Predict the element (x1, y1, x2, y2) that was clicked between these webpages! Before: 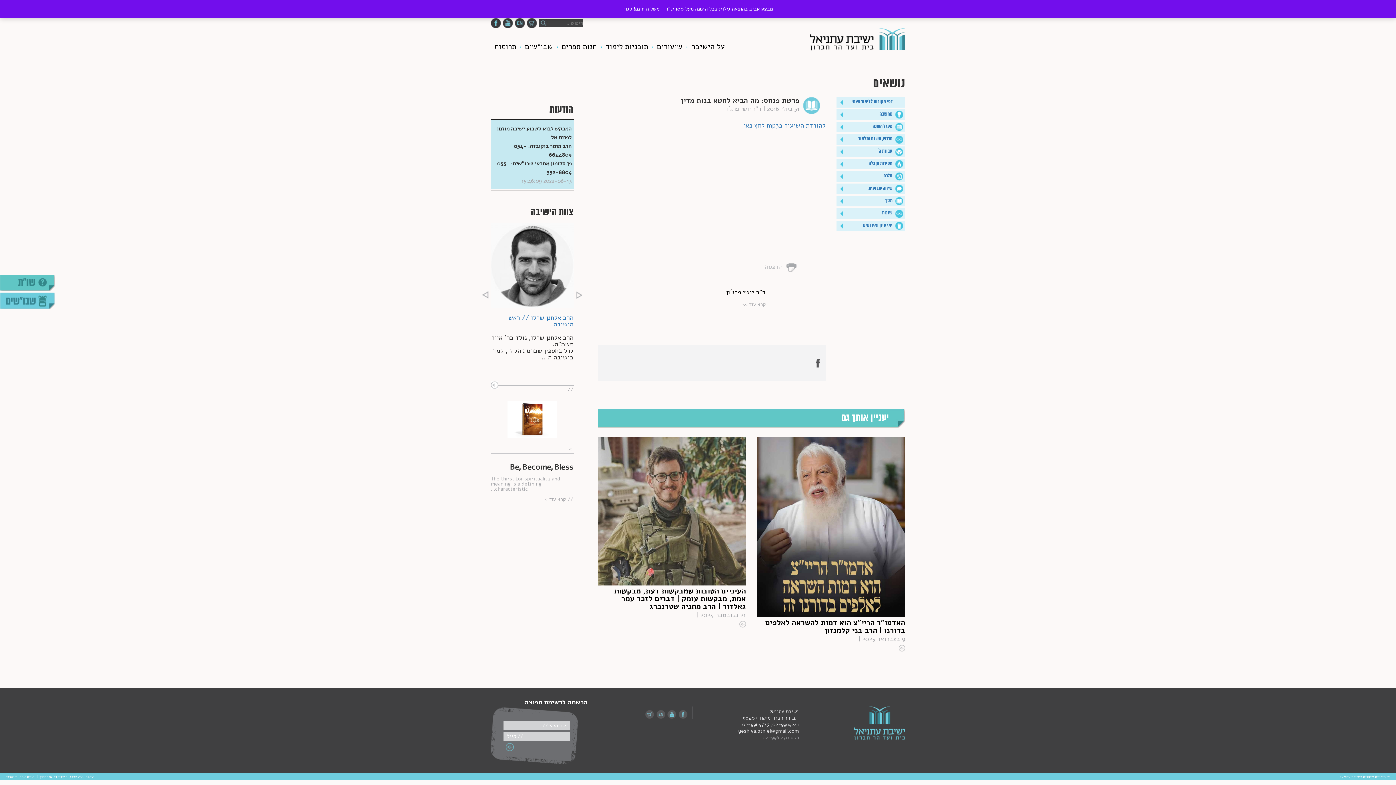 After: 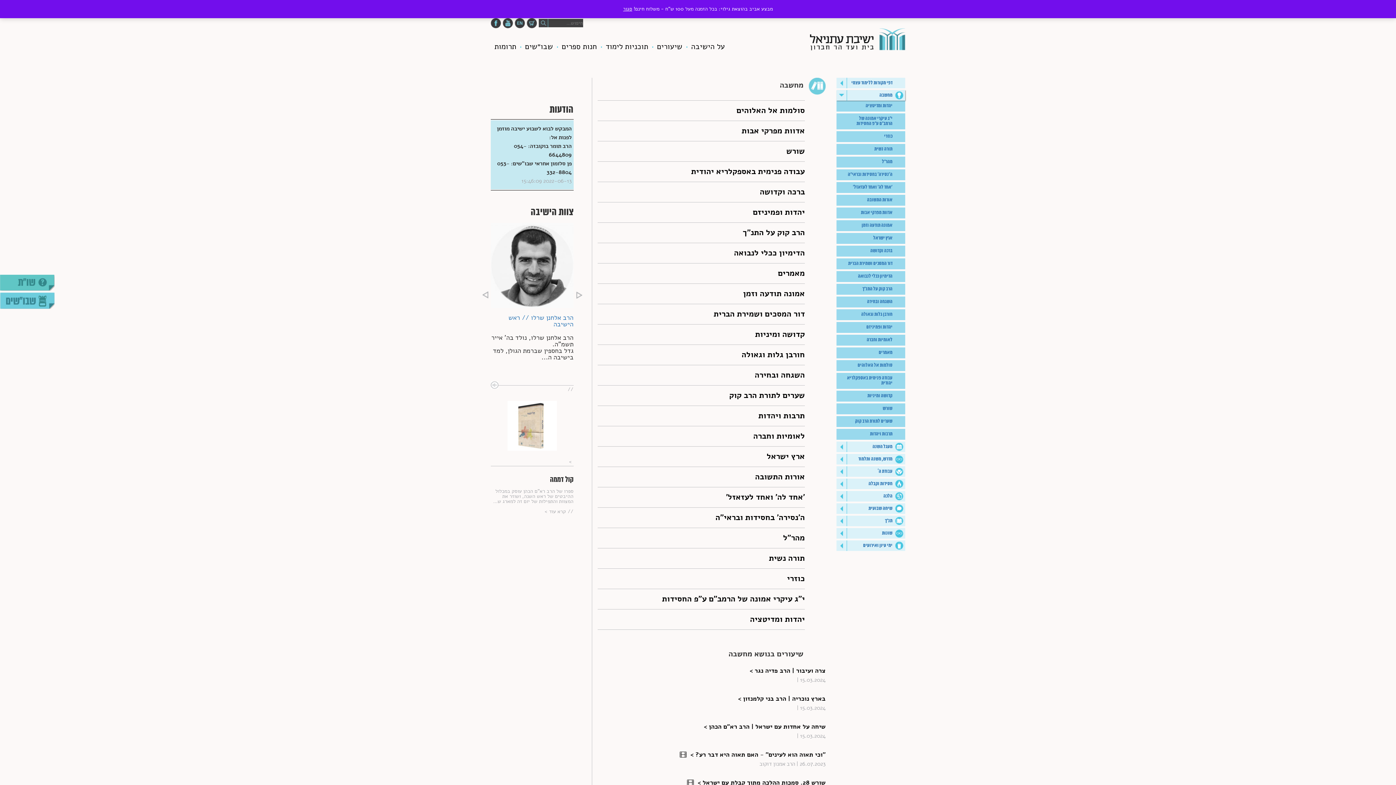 Action: bbox: (847, 110, 892, 118) label: מחשבה